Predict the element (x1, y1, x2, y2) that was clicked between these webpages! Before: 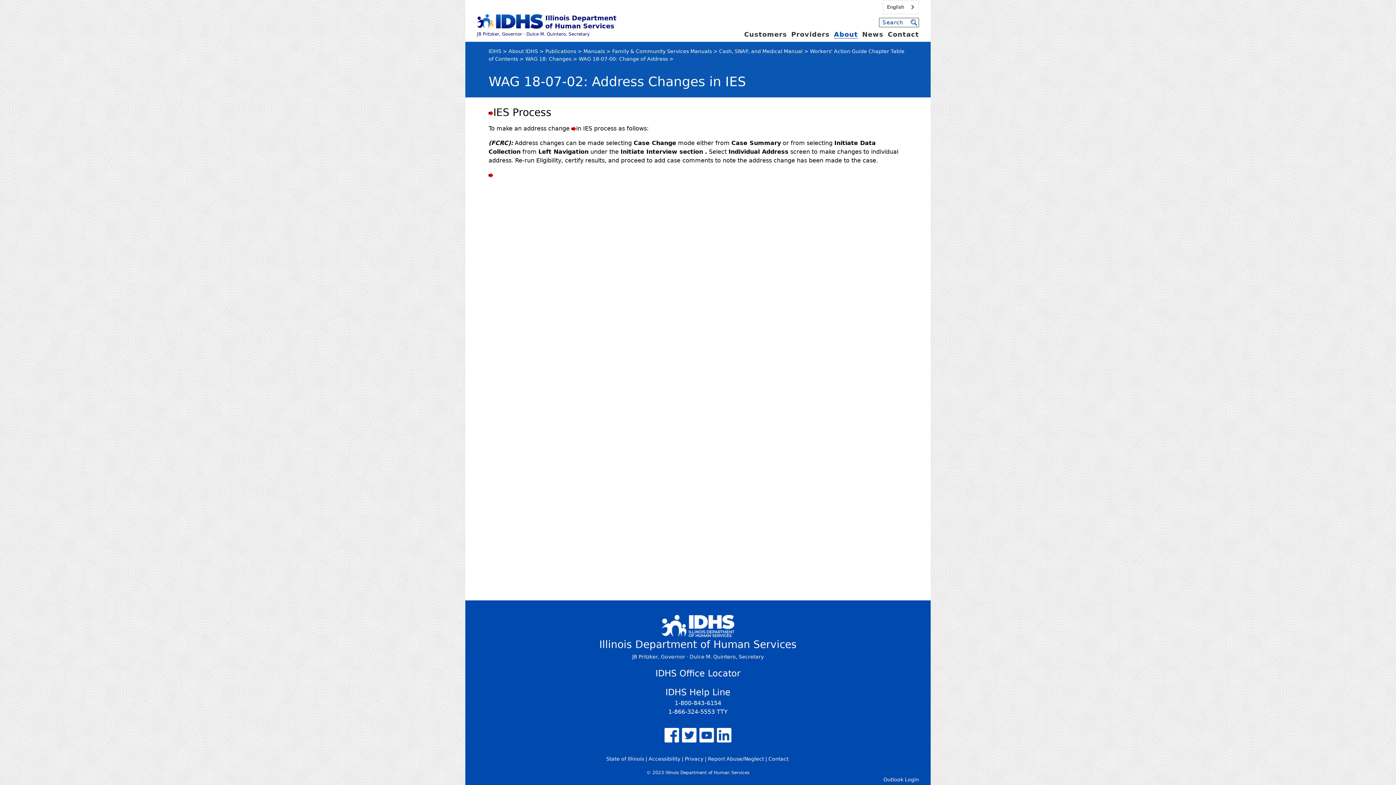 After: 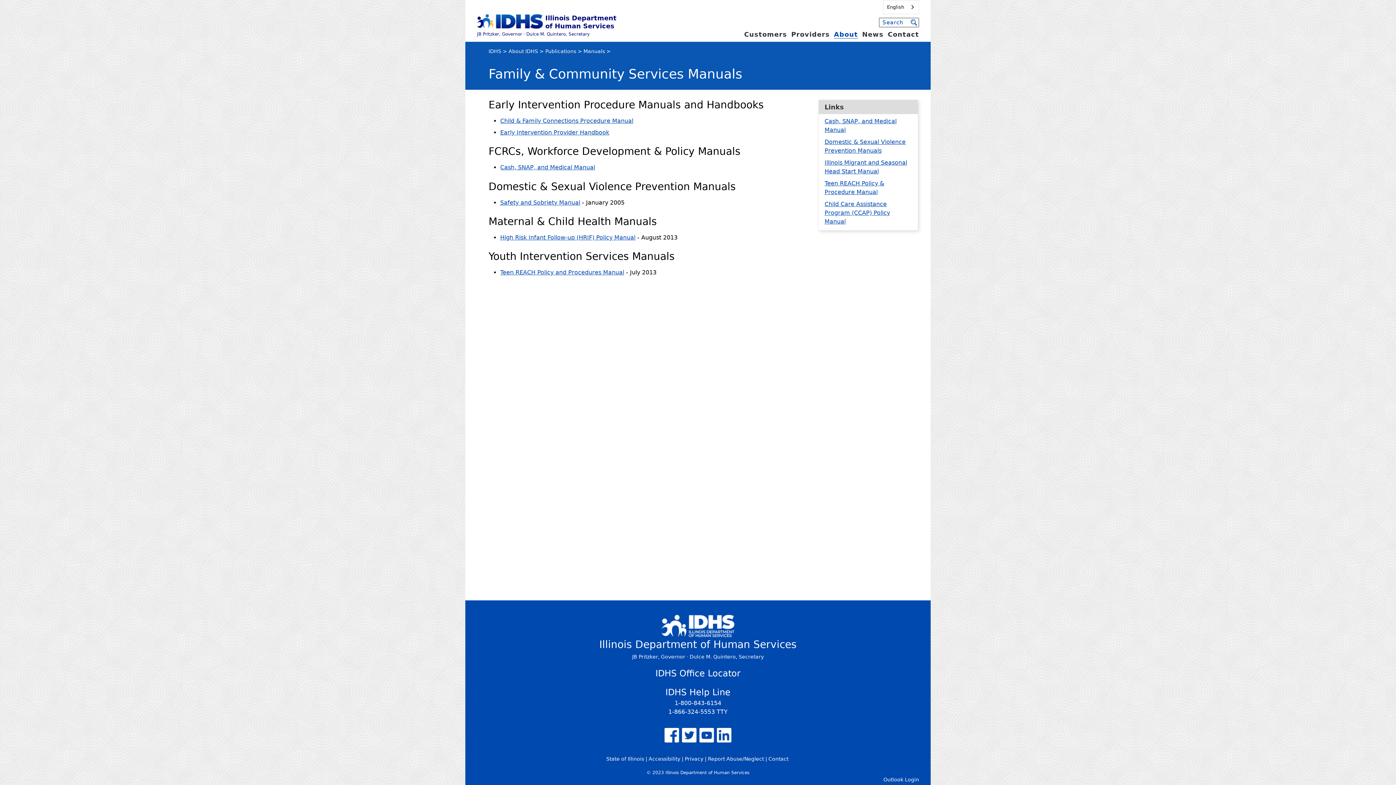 Action: label: Family & Community Services Manuals bbox: (612, 48, 712, 54)